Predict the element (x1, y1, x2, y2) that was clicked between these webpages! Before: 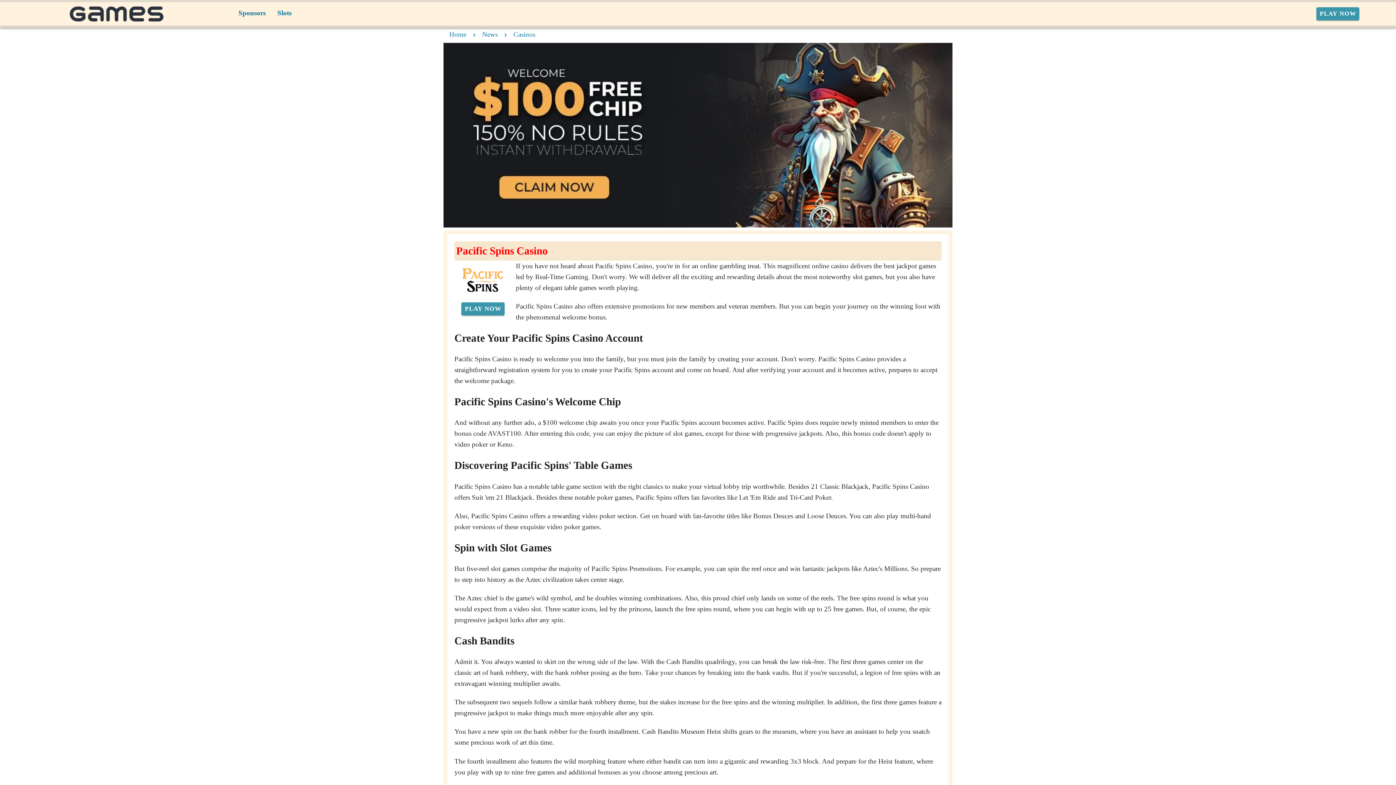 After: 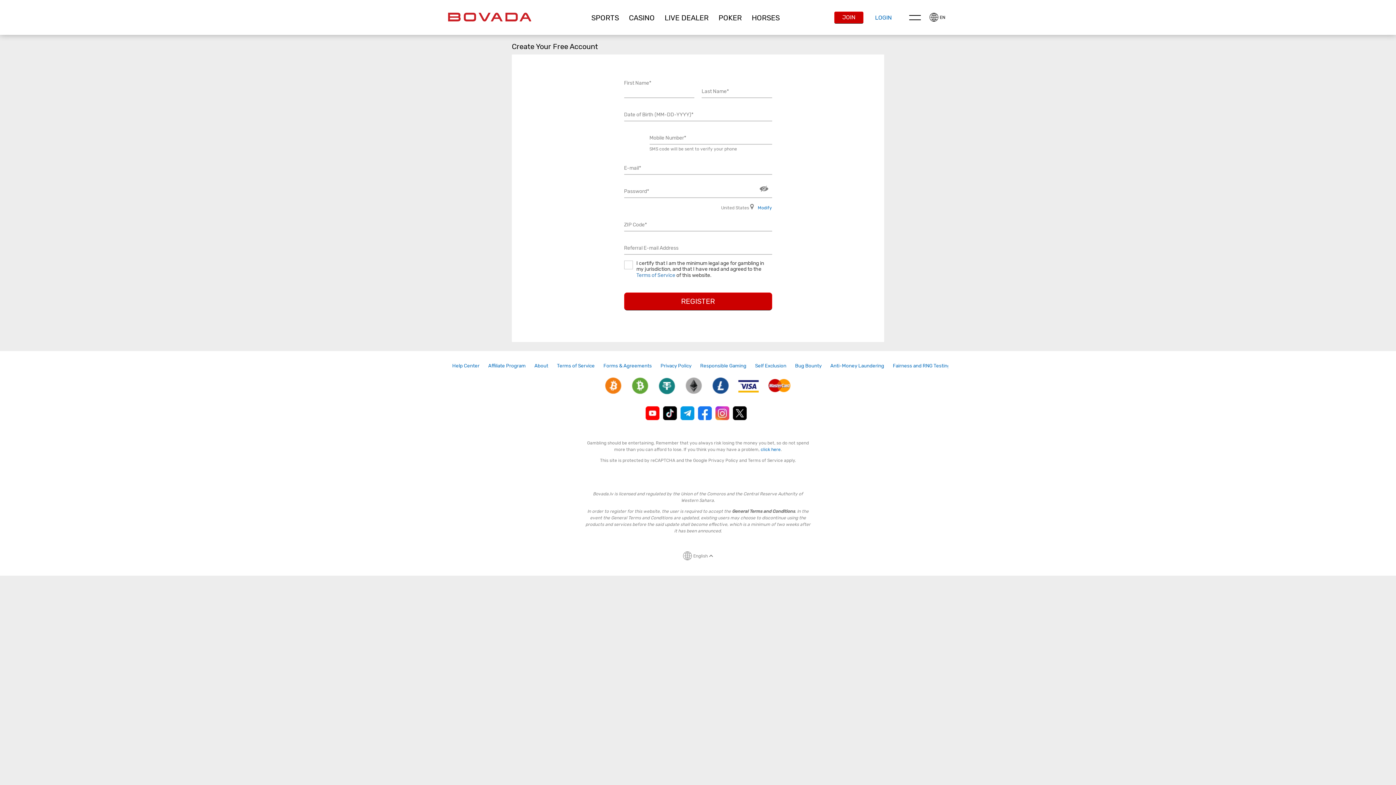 Action: bbox: (443, 19, 952, 204)